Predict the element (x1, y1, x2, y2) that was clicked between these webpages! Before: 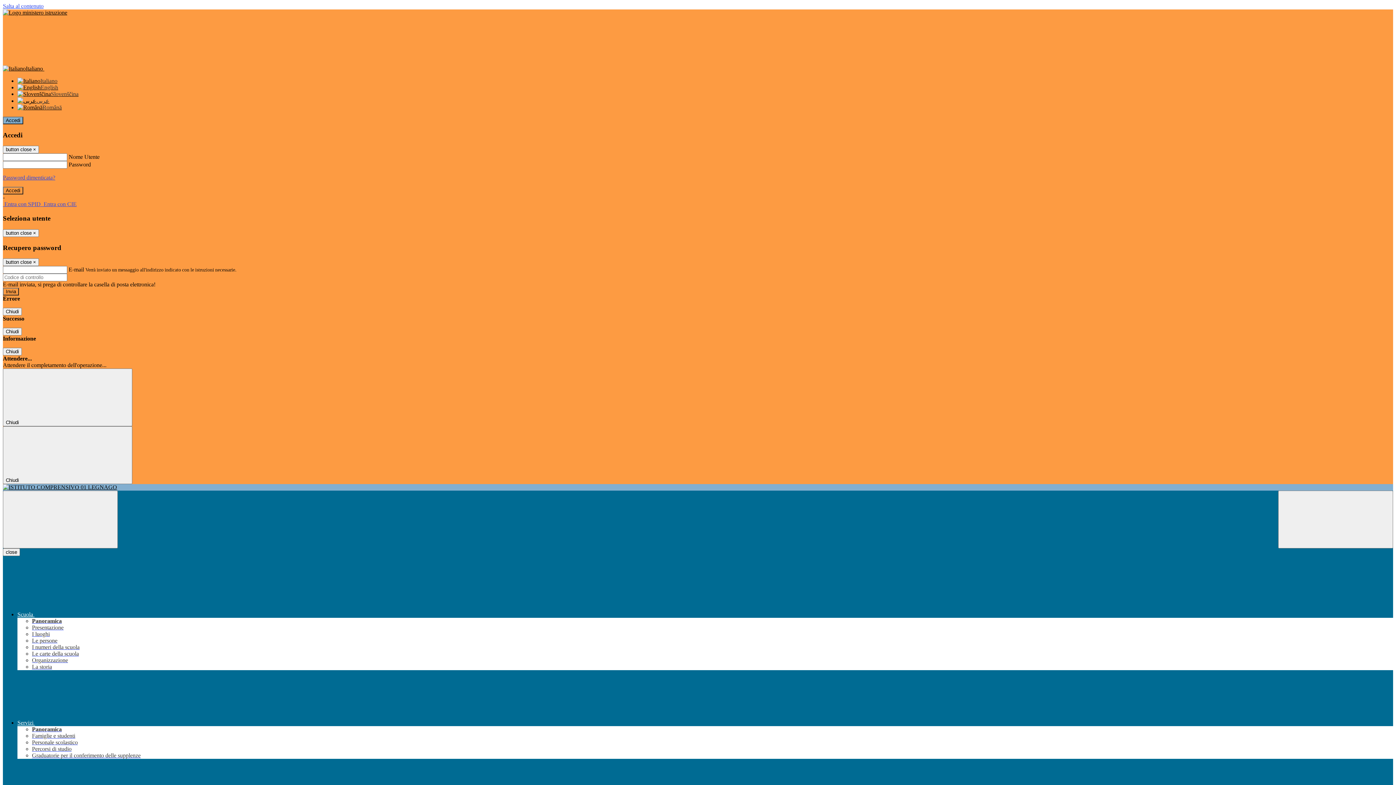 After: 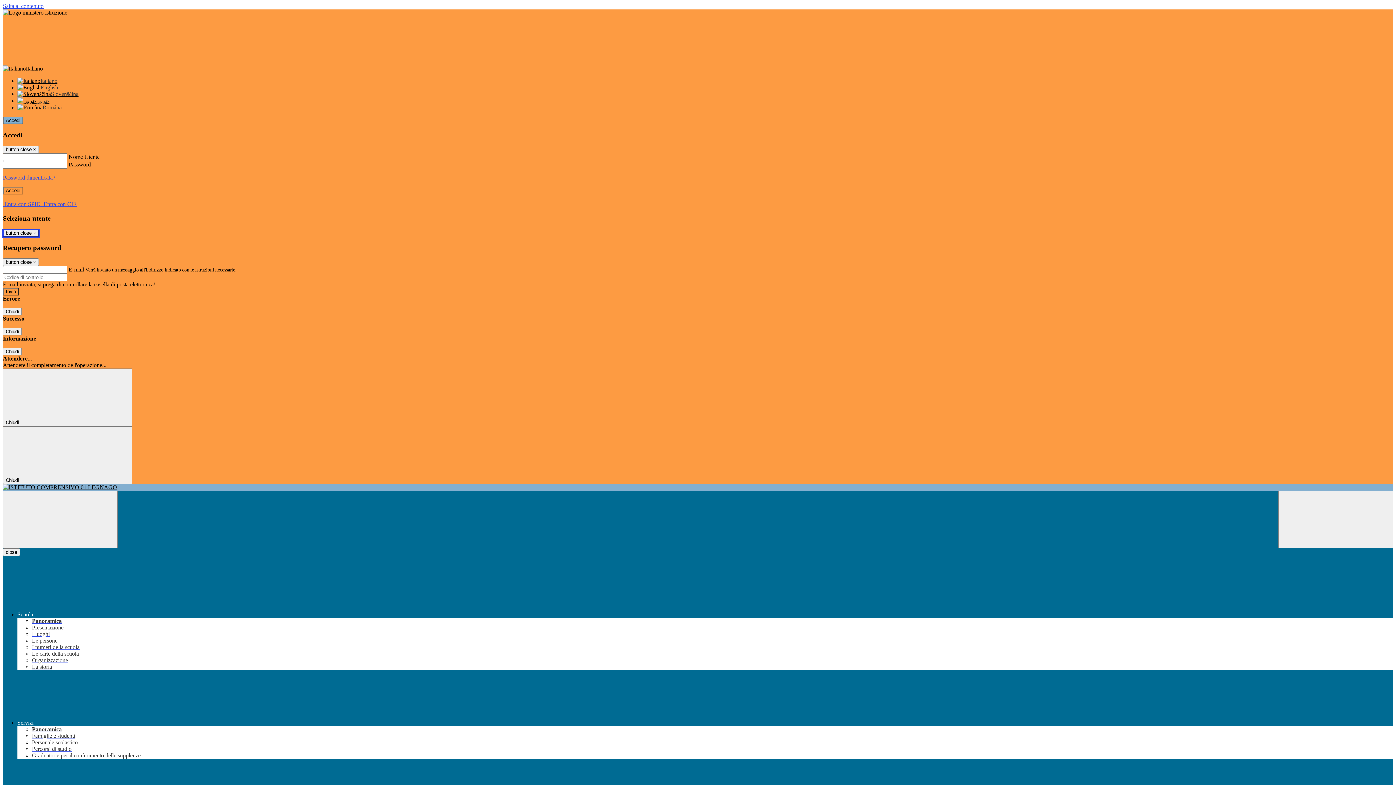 Action: label: Close bbox: (2, 229, 38, 237)